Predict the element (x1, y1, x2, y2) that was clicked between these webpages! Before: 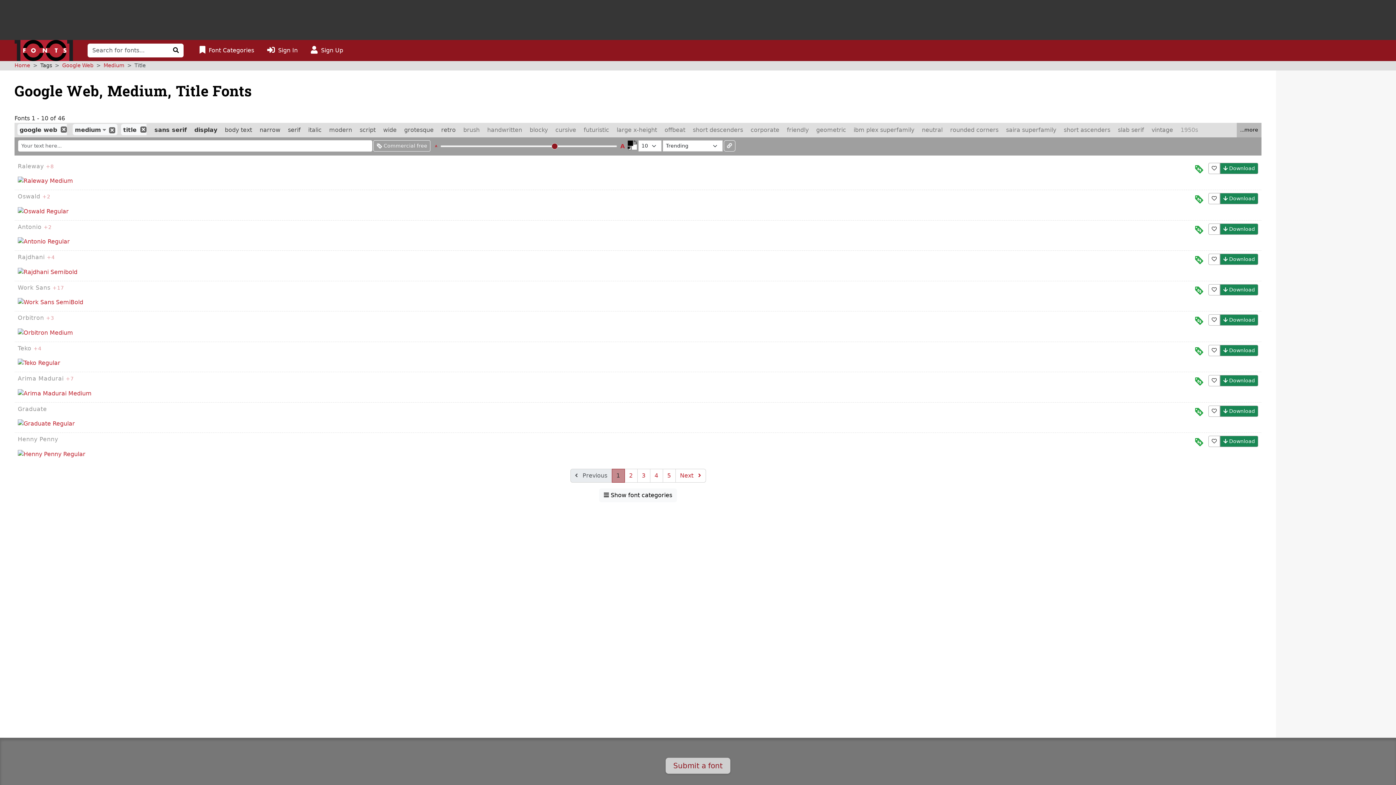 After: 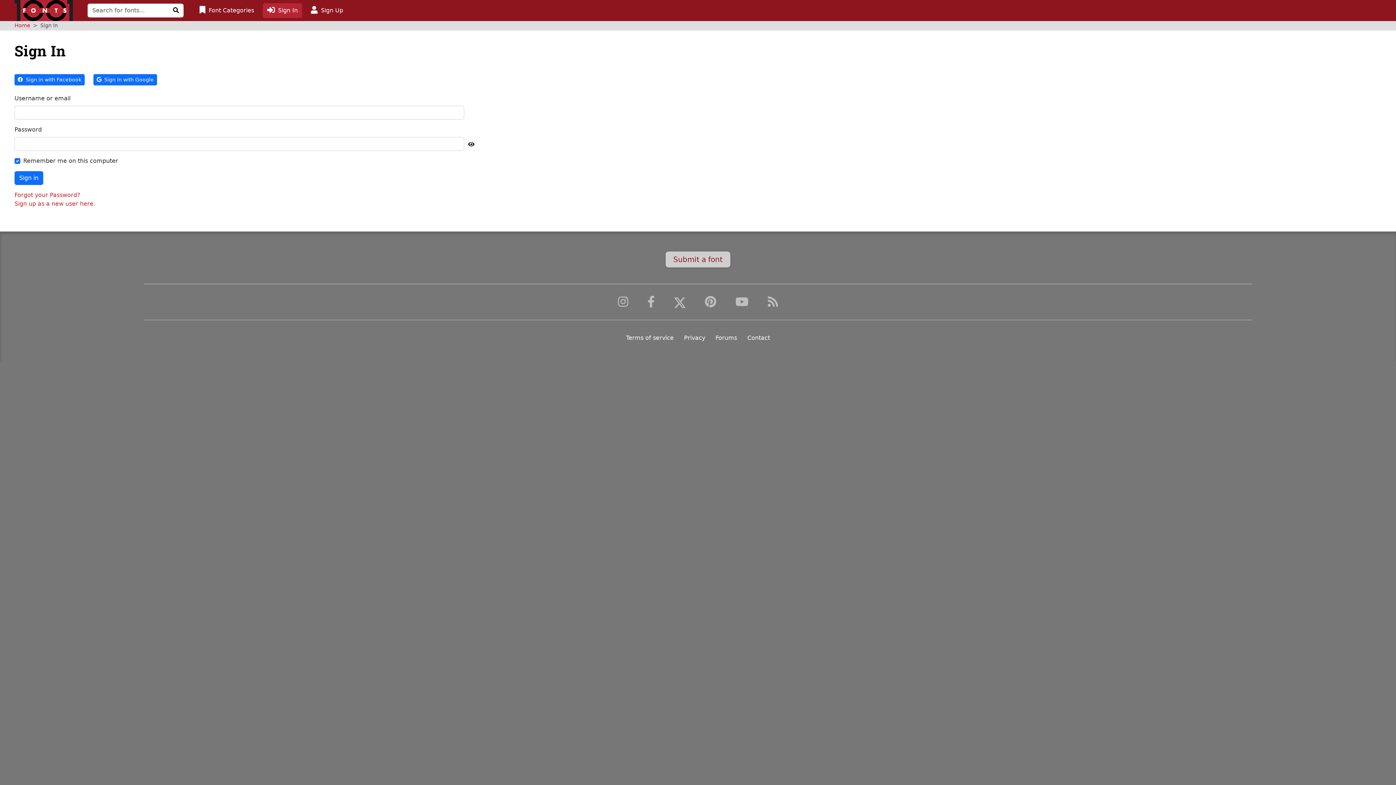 Action: label: Add to favorites bbox: (1208, 345, 1220, 356)